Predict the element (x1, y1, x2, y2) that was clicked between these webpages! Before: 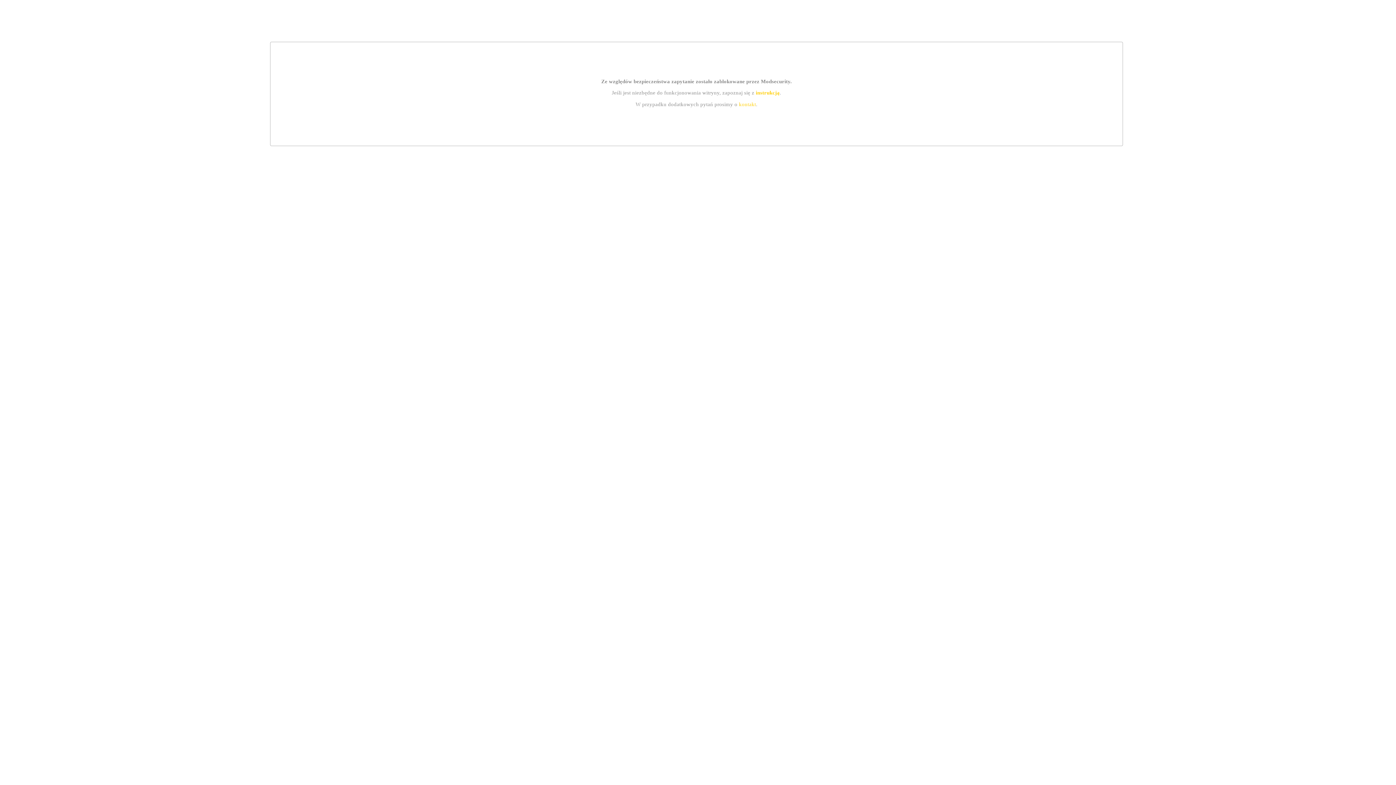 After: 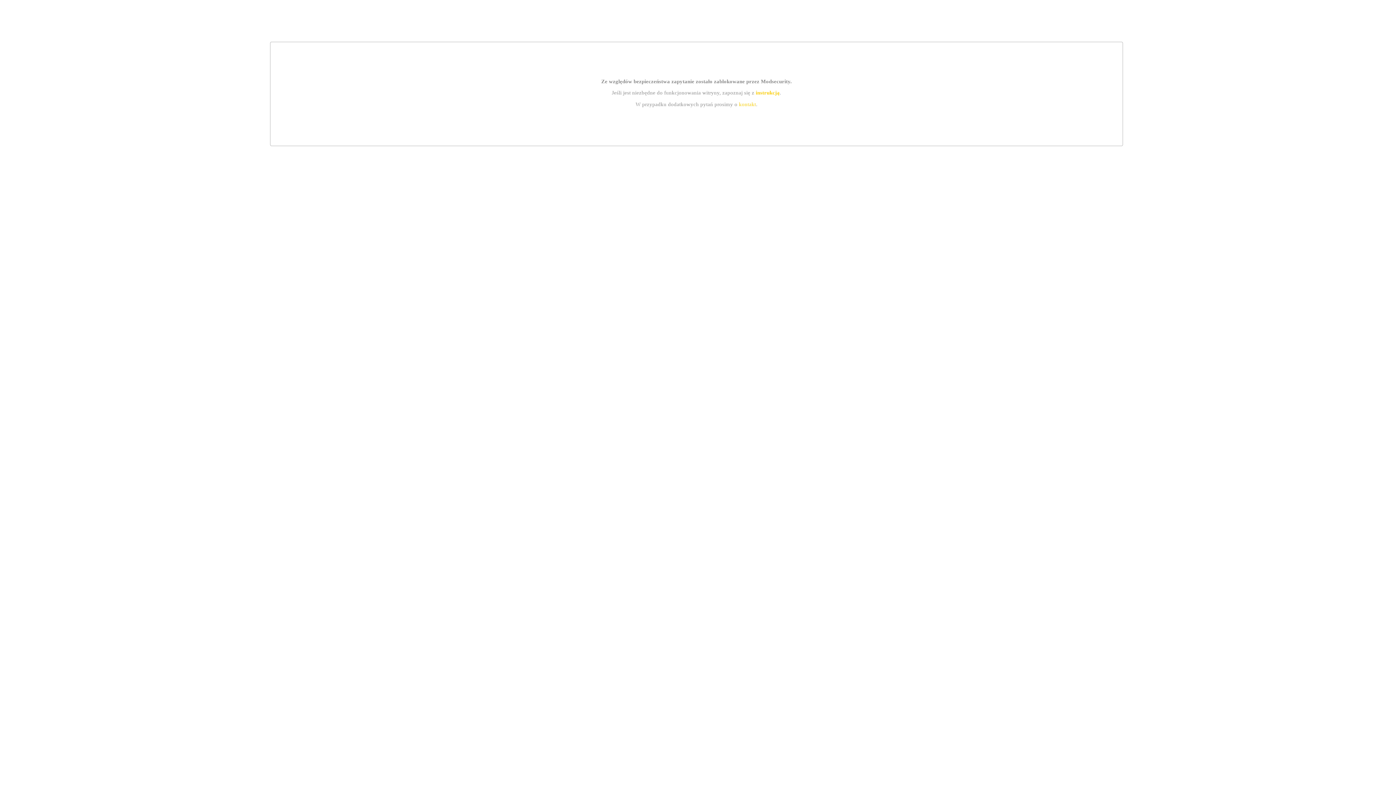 Action: bbox: (755, 89, 779, 95) label: instrukcją